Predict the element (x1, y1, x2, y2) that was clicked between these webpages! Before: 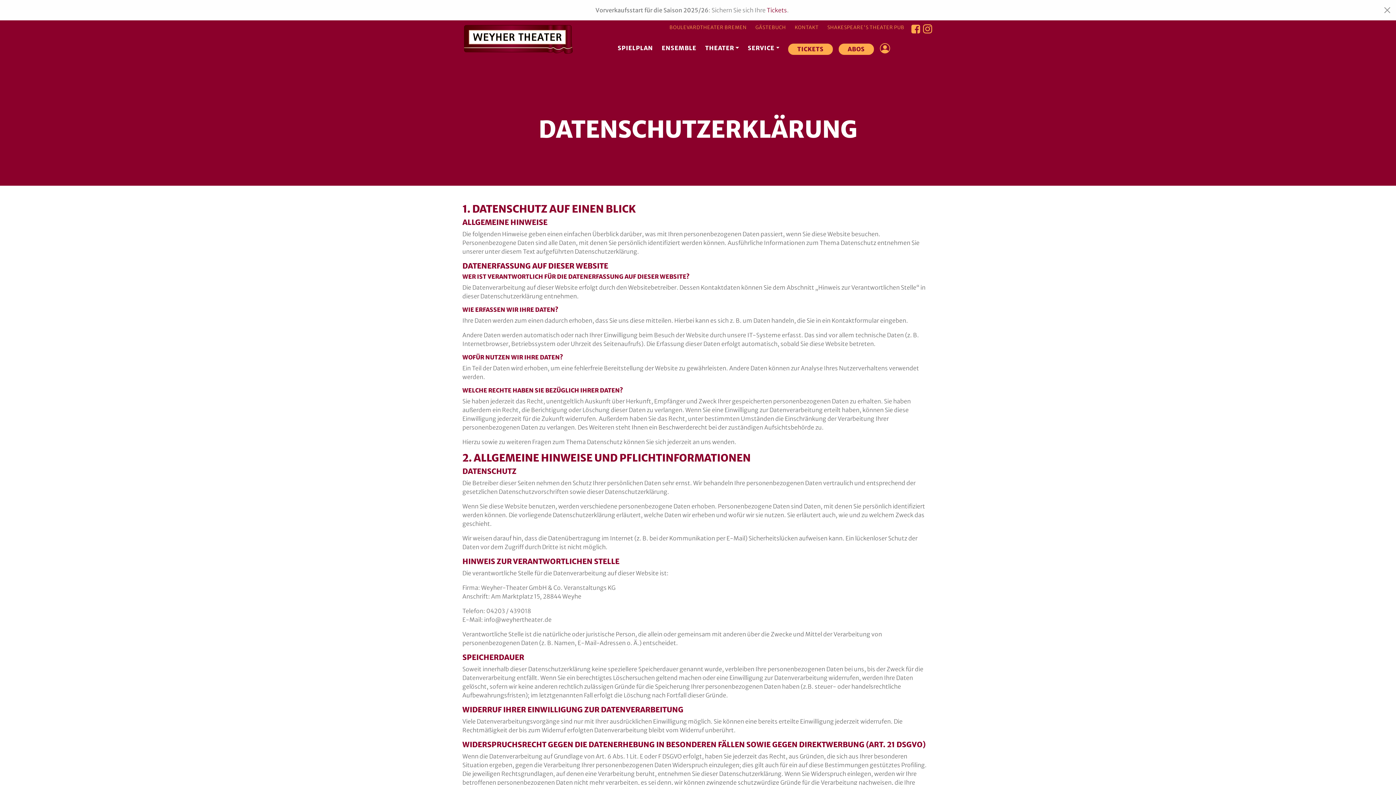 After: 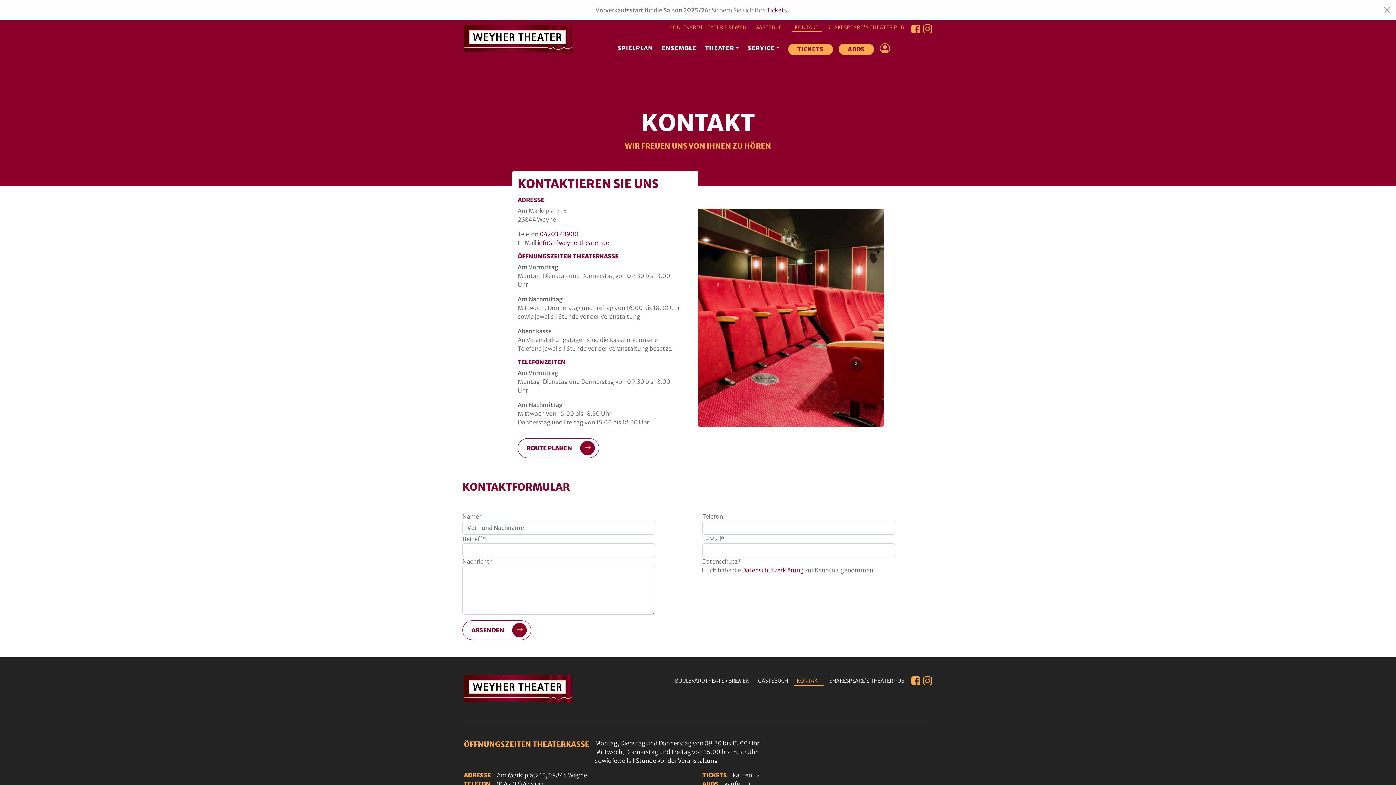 Action: bbox: (792, 24, 821, 32) label: KONTAKT